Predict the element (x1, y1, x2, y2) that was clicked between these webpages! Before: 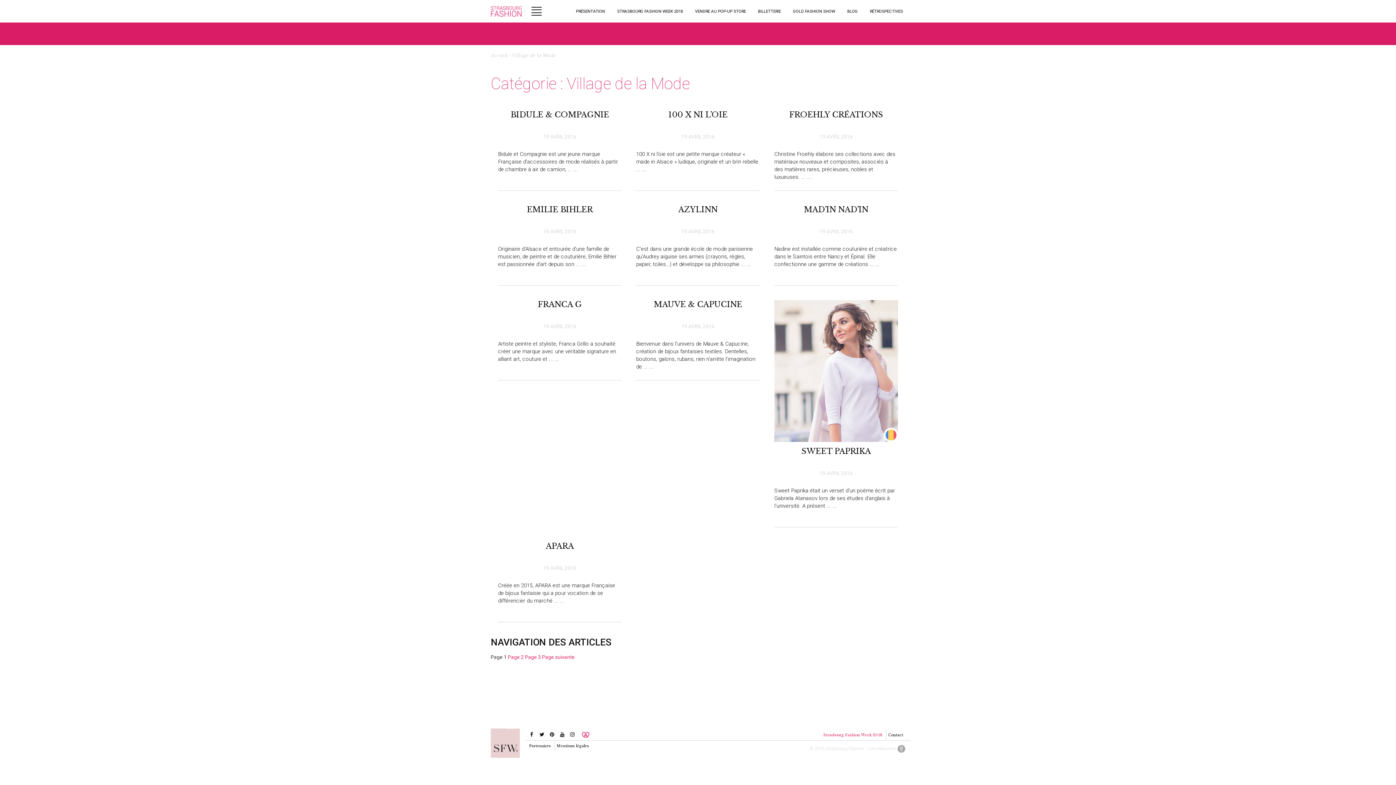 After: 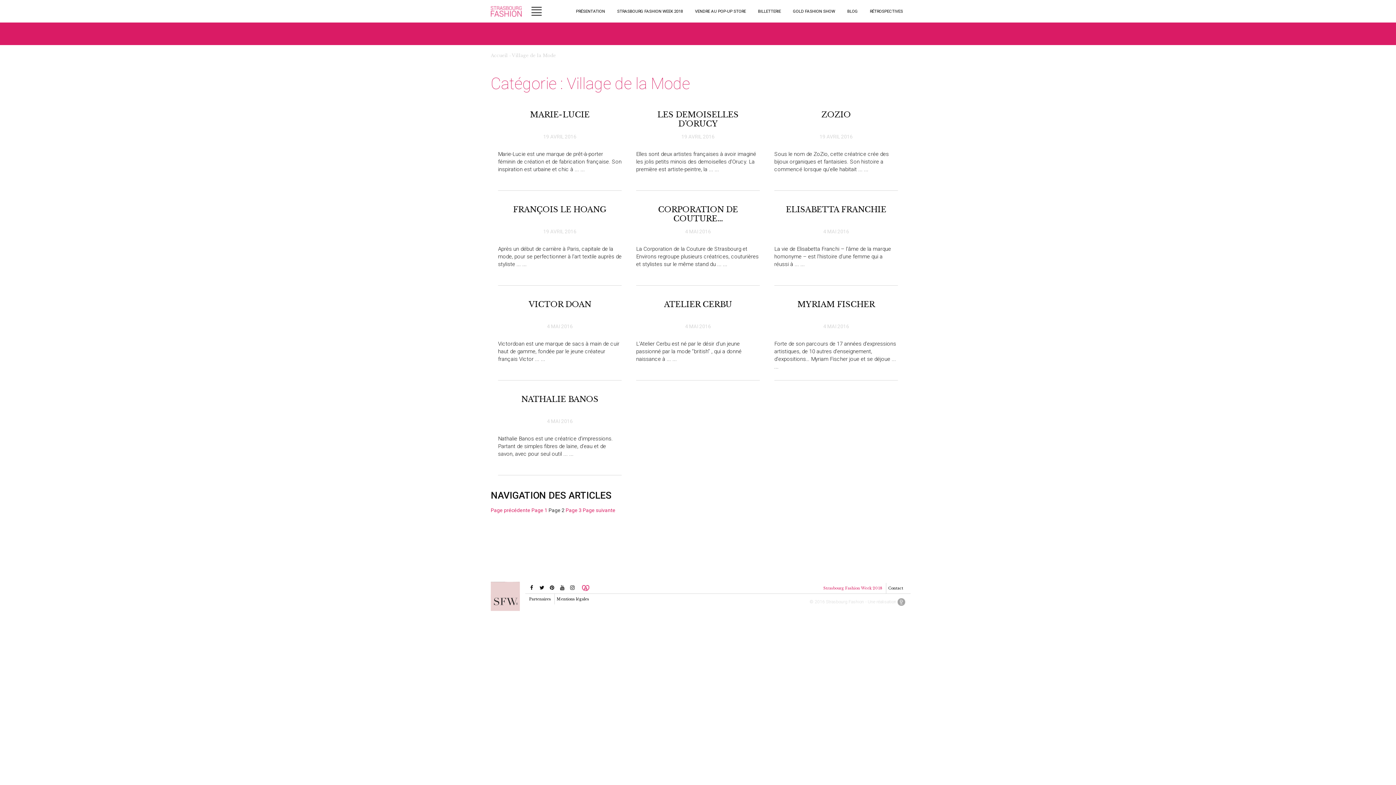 Action: bbox: (542, 654, 574, 660) label: Page suivante